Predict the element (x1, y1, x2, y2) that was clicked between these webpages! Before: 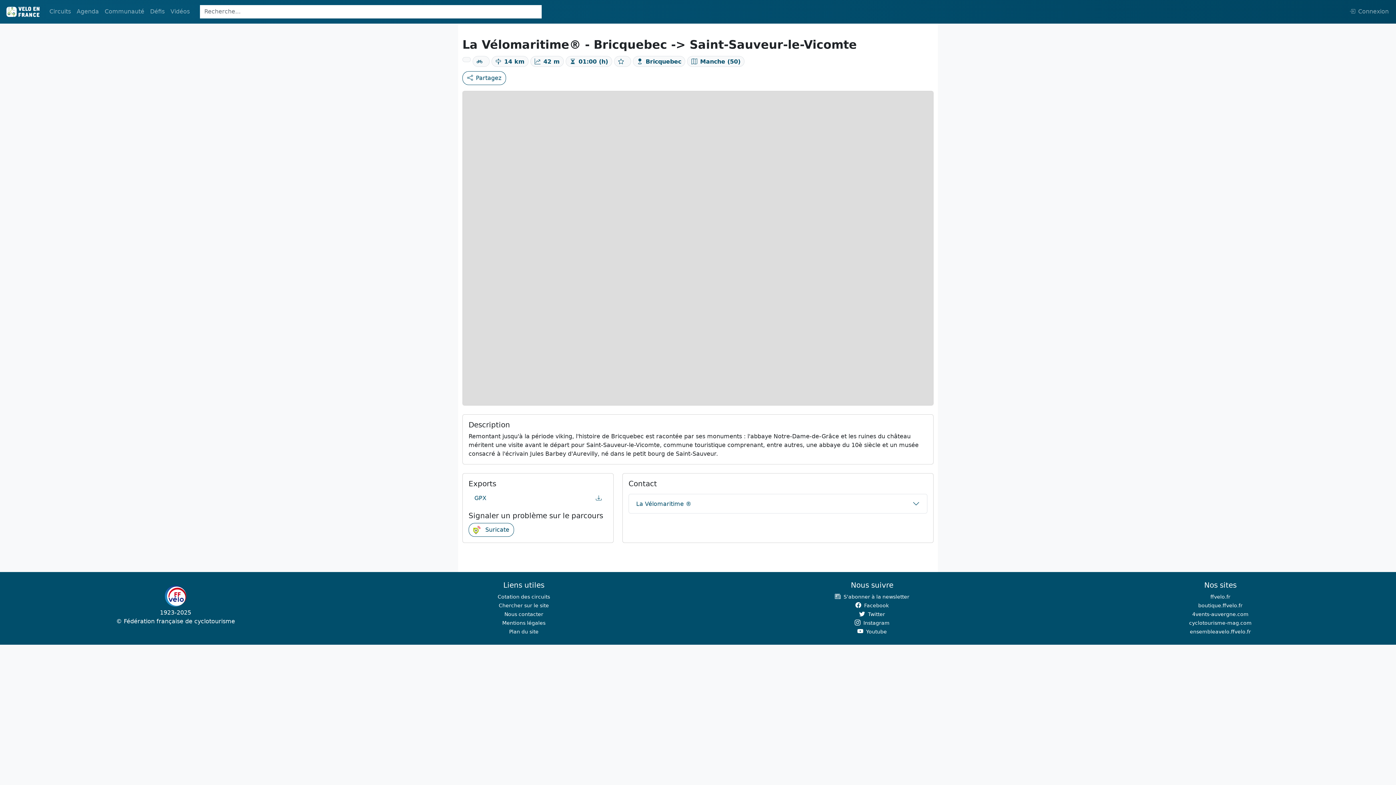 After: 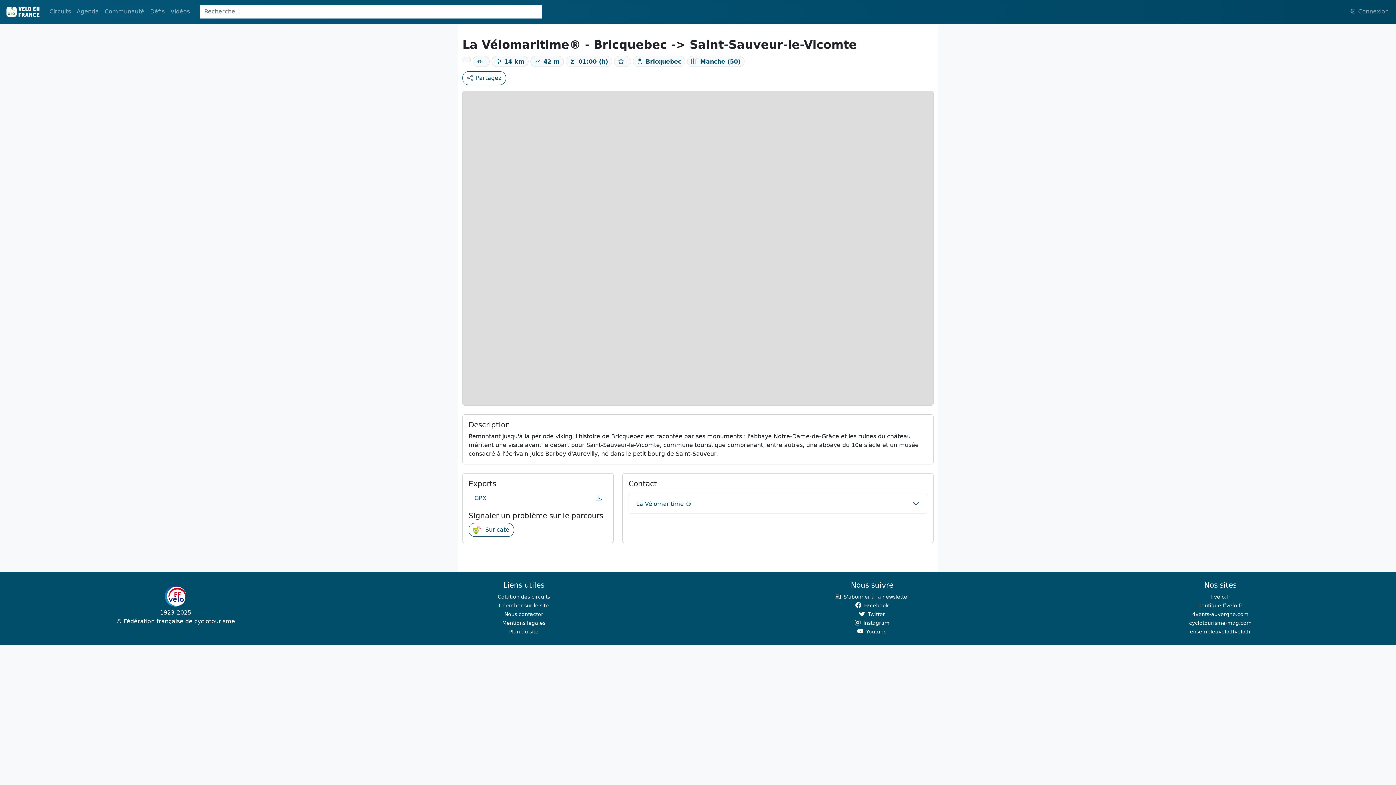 Action: bbox: (1050, 627, 1390, 636) label: ensembleavelo.ffvelo.fr